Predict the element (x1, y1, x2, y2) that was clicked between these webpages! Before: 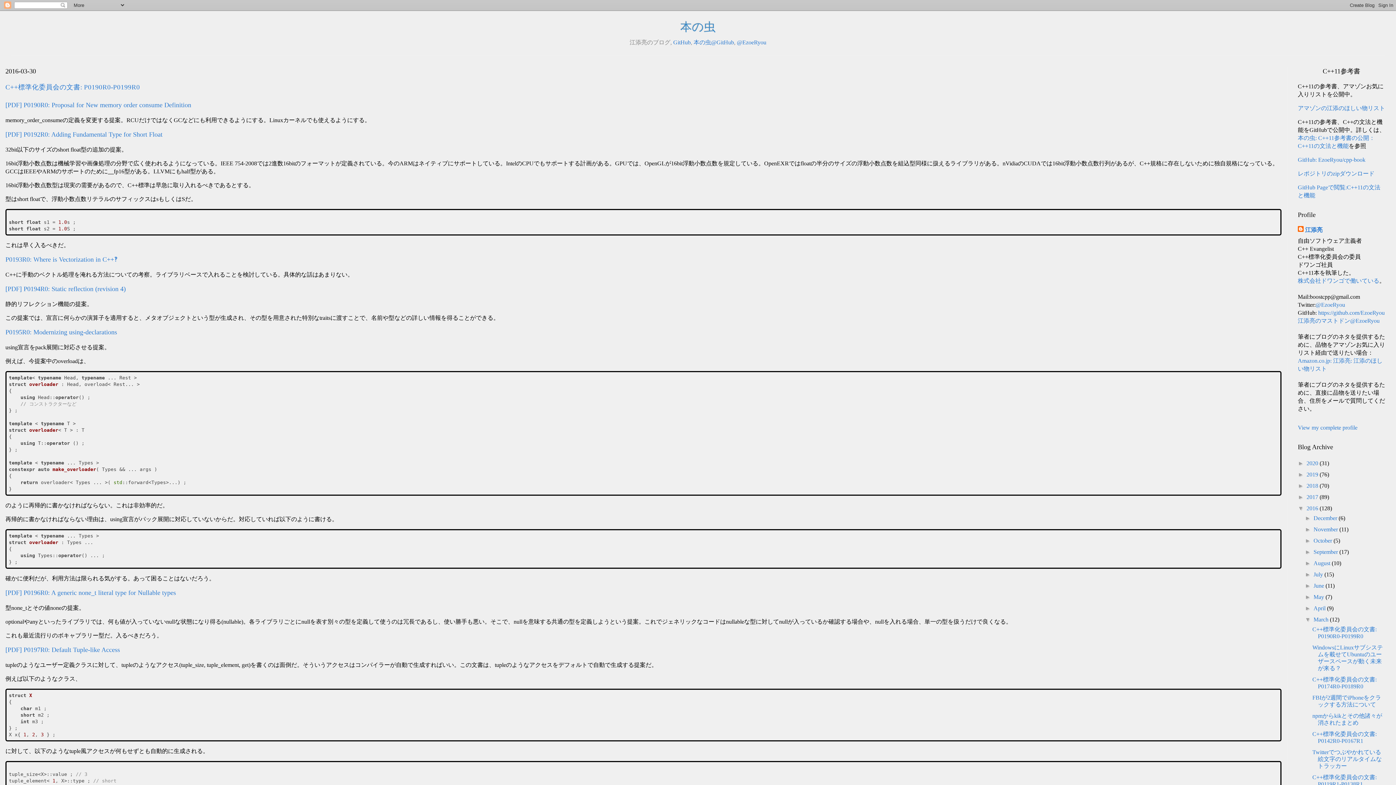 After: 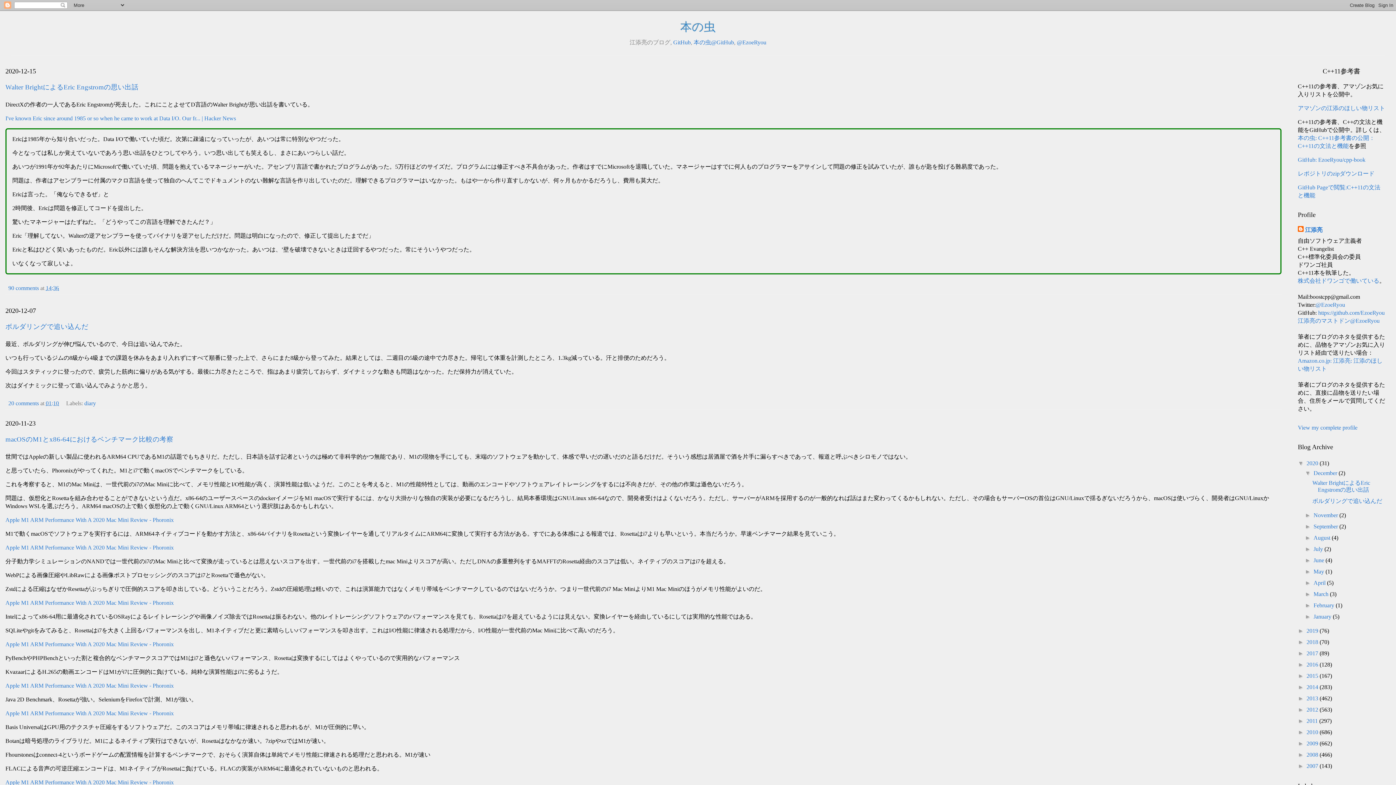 Action: bbox: (1306, 460, 1320, 466) label: 2020 